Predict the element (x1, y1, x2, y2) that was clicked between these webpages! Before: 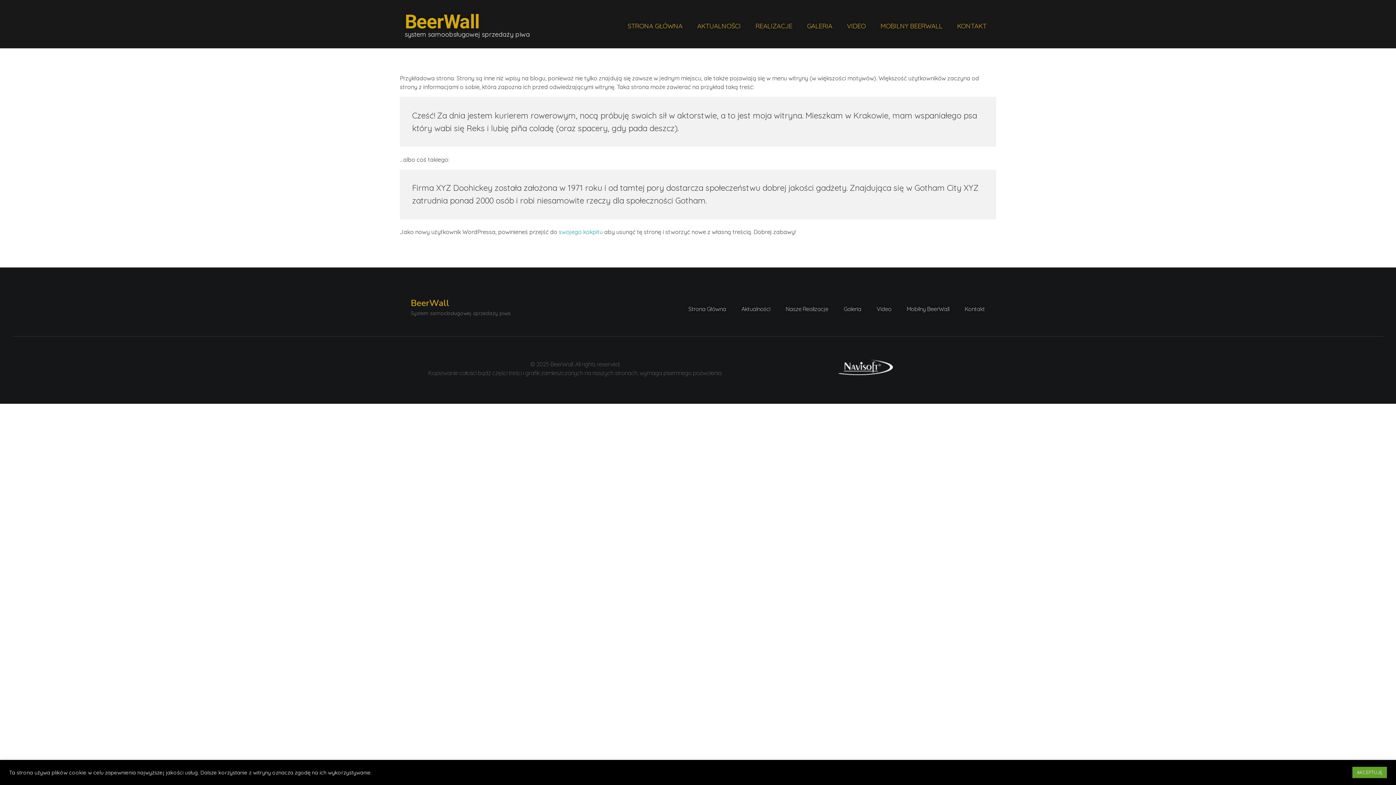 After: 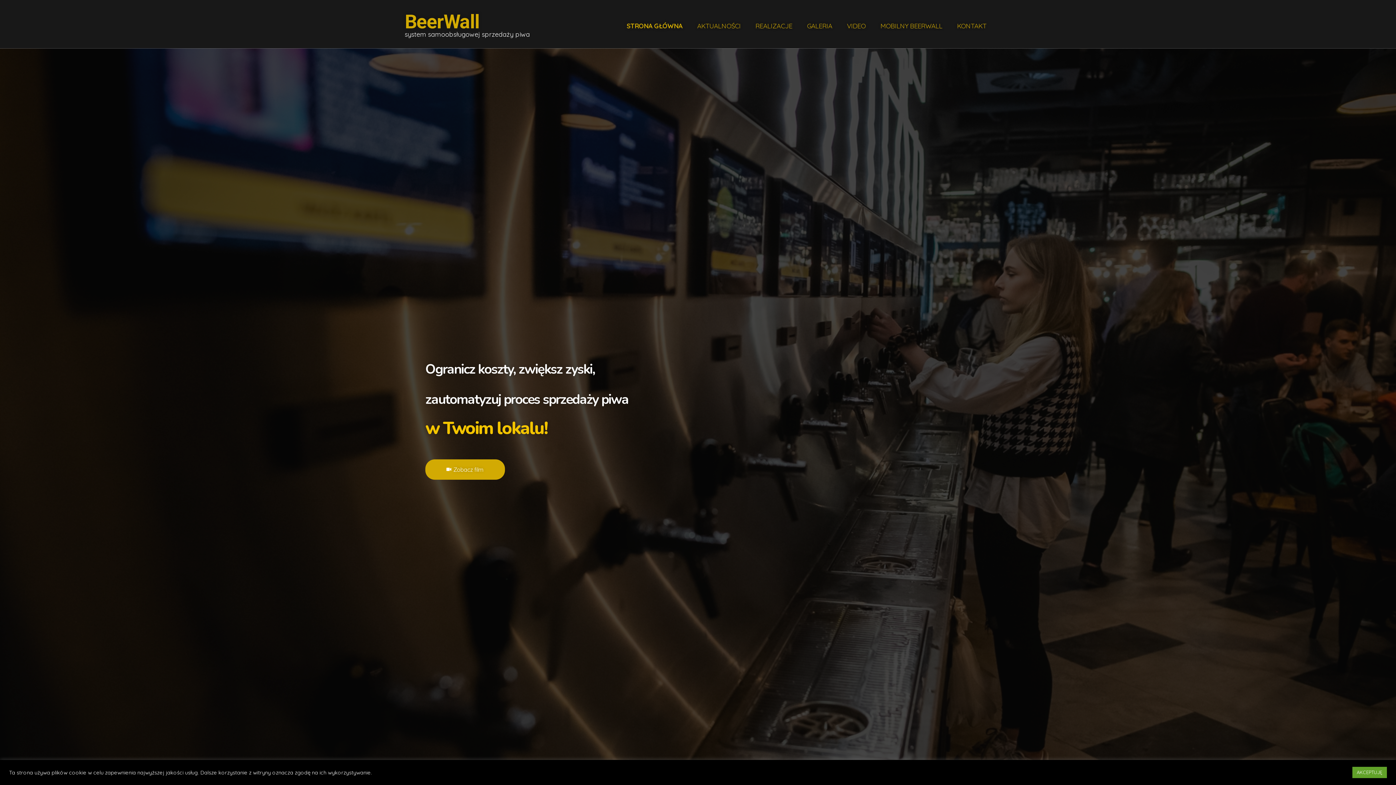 Action: bbox: (404, 10, 479, 33) label: BeerWall